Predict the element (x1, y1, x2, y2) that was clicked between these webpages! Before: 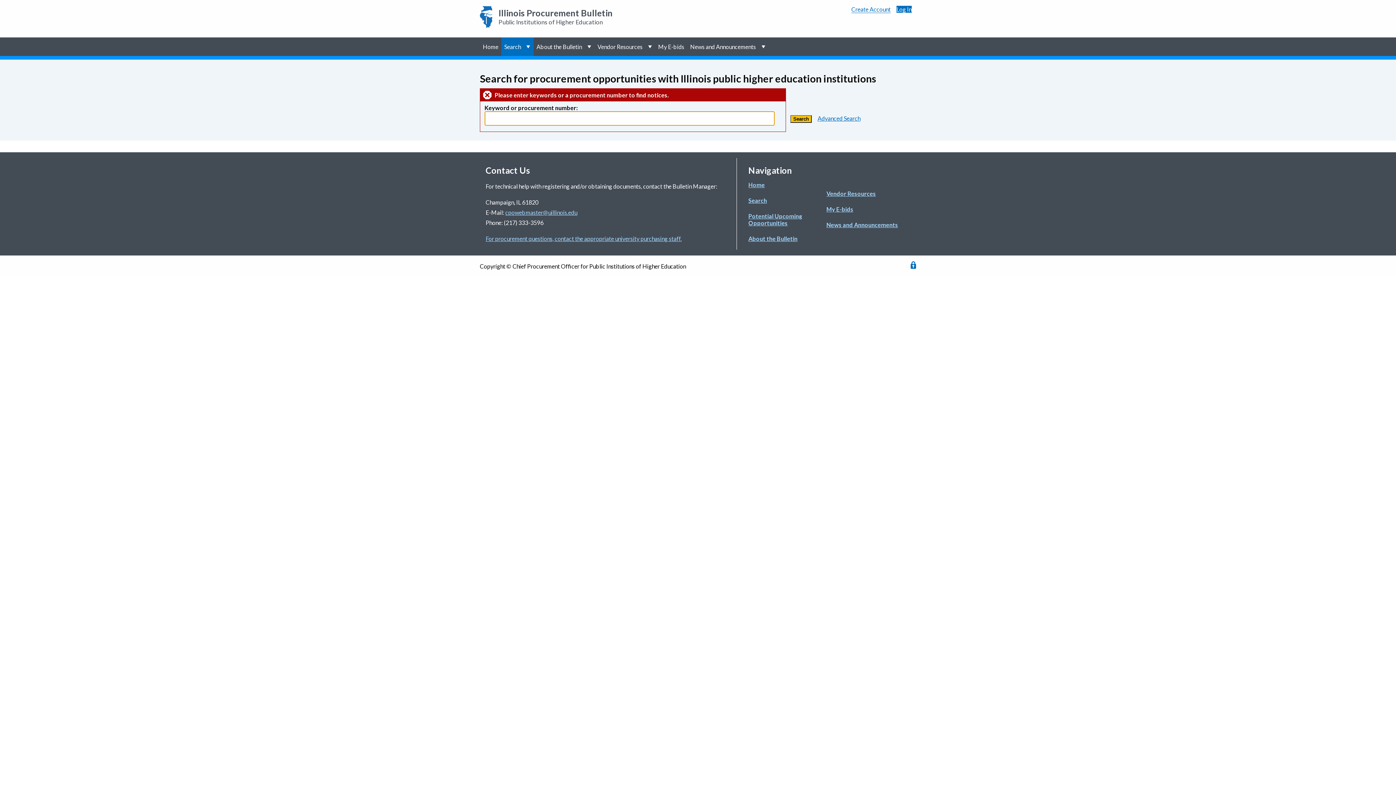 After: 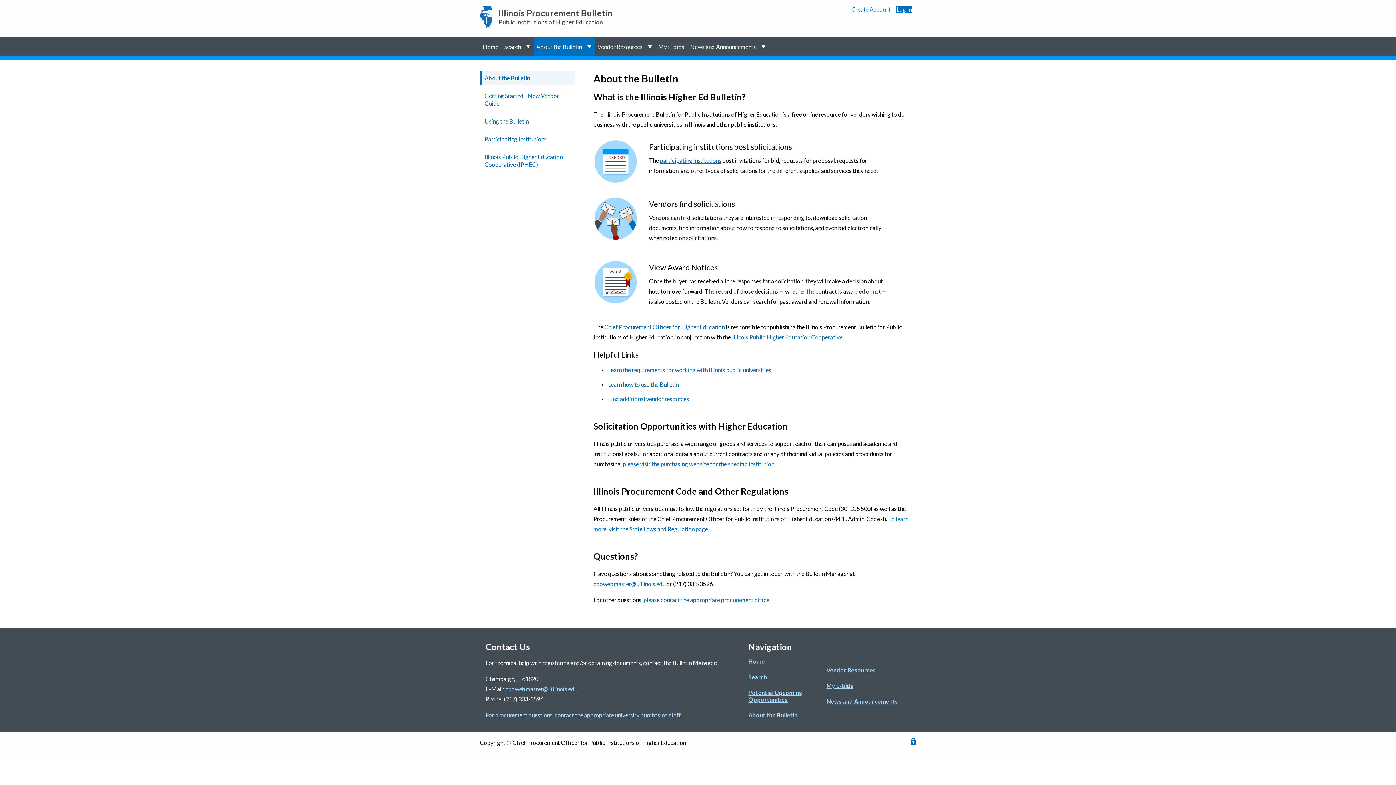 Action: label: About the Bulletin bbox: (533, 37, 585, 55)